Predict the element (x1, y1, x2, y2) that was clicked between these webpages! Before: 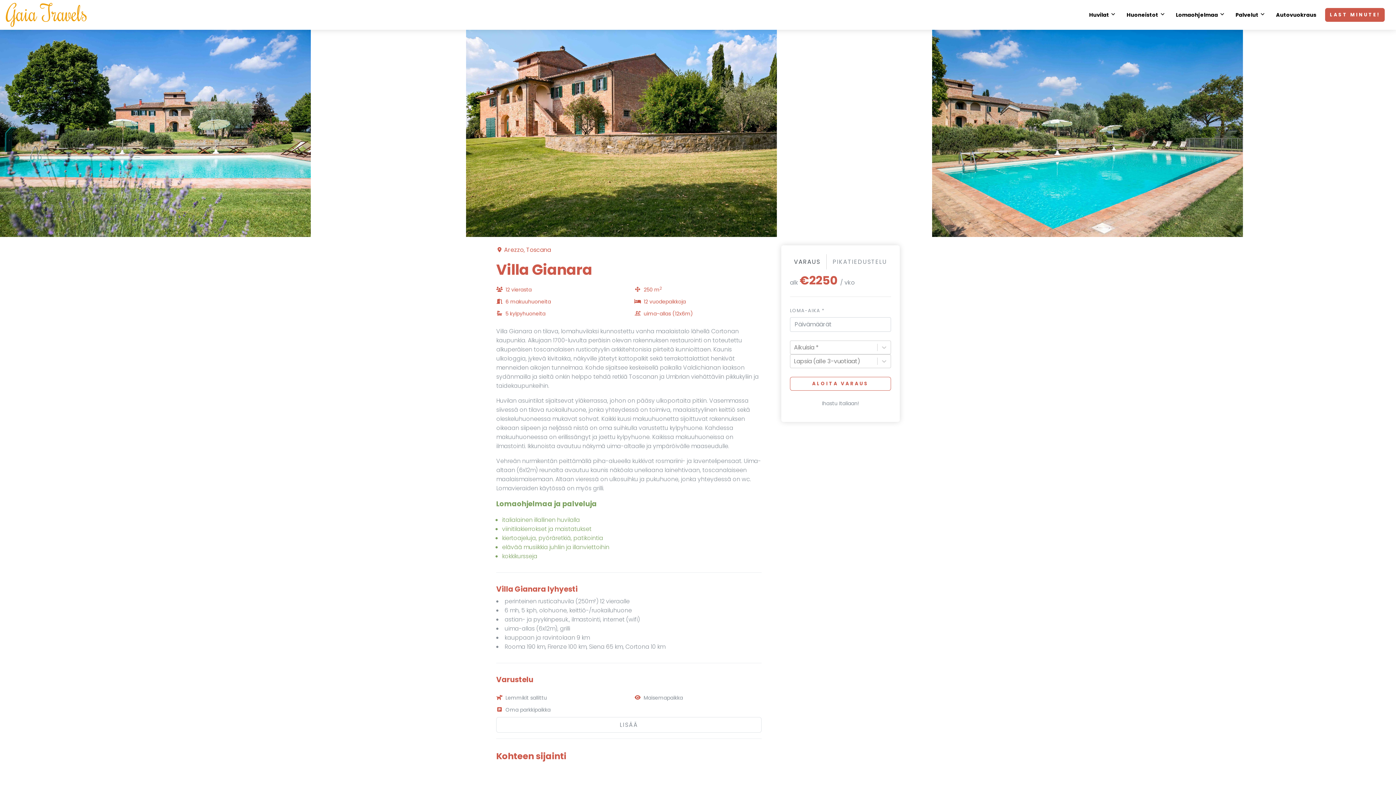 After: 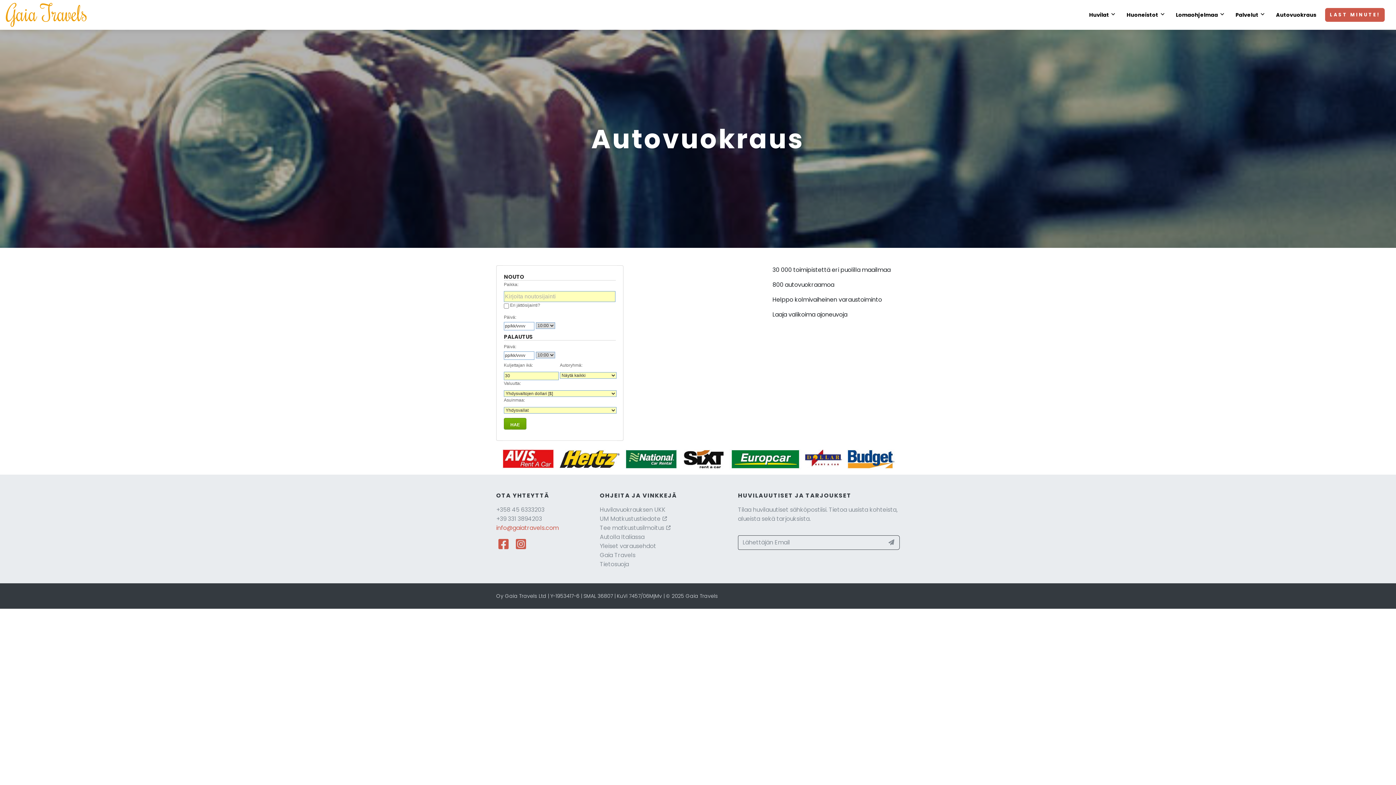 Action: bbox: (1273, 7, 1319, 22) label: Autovuokraus